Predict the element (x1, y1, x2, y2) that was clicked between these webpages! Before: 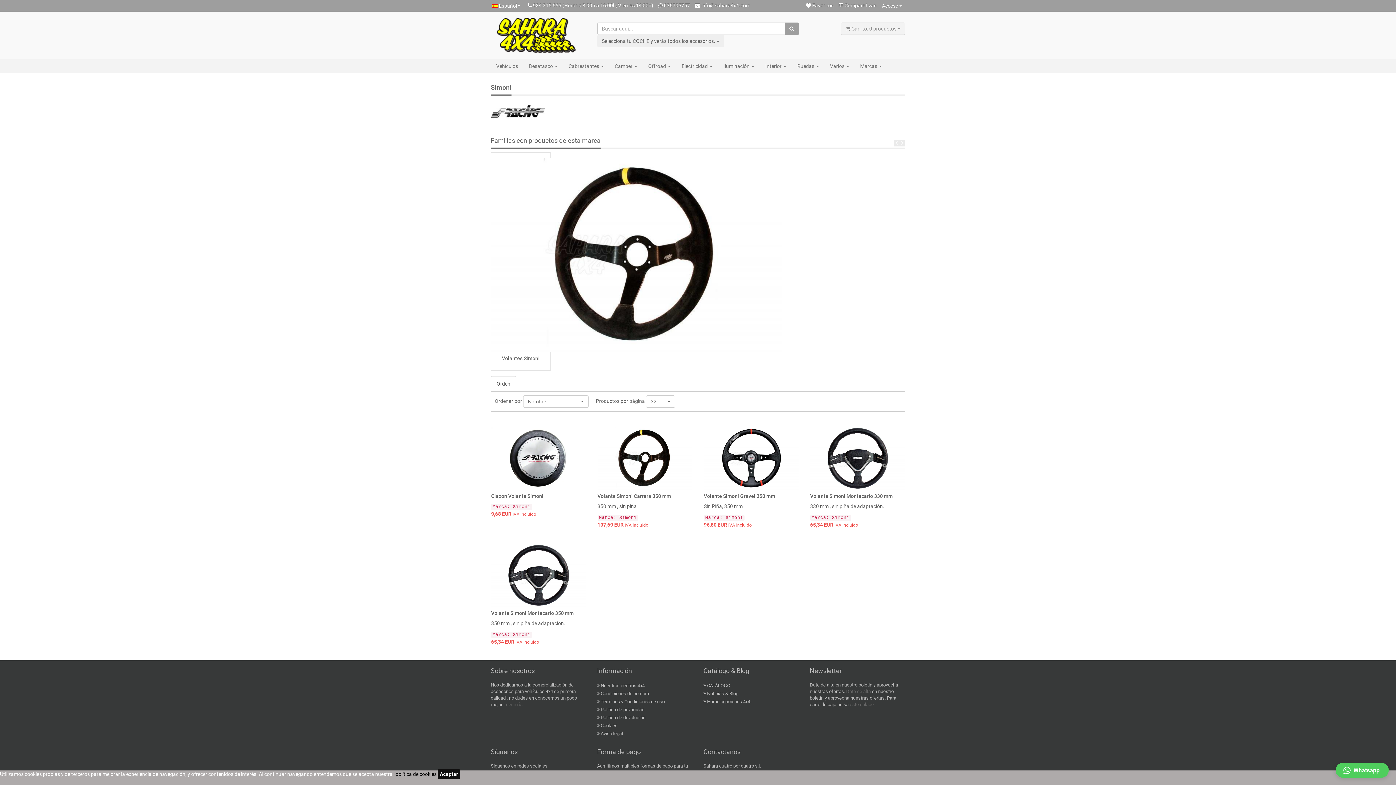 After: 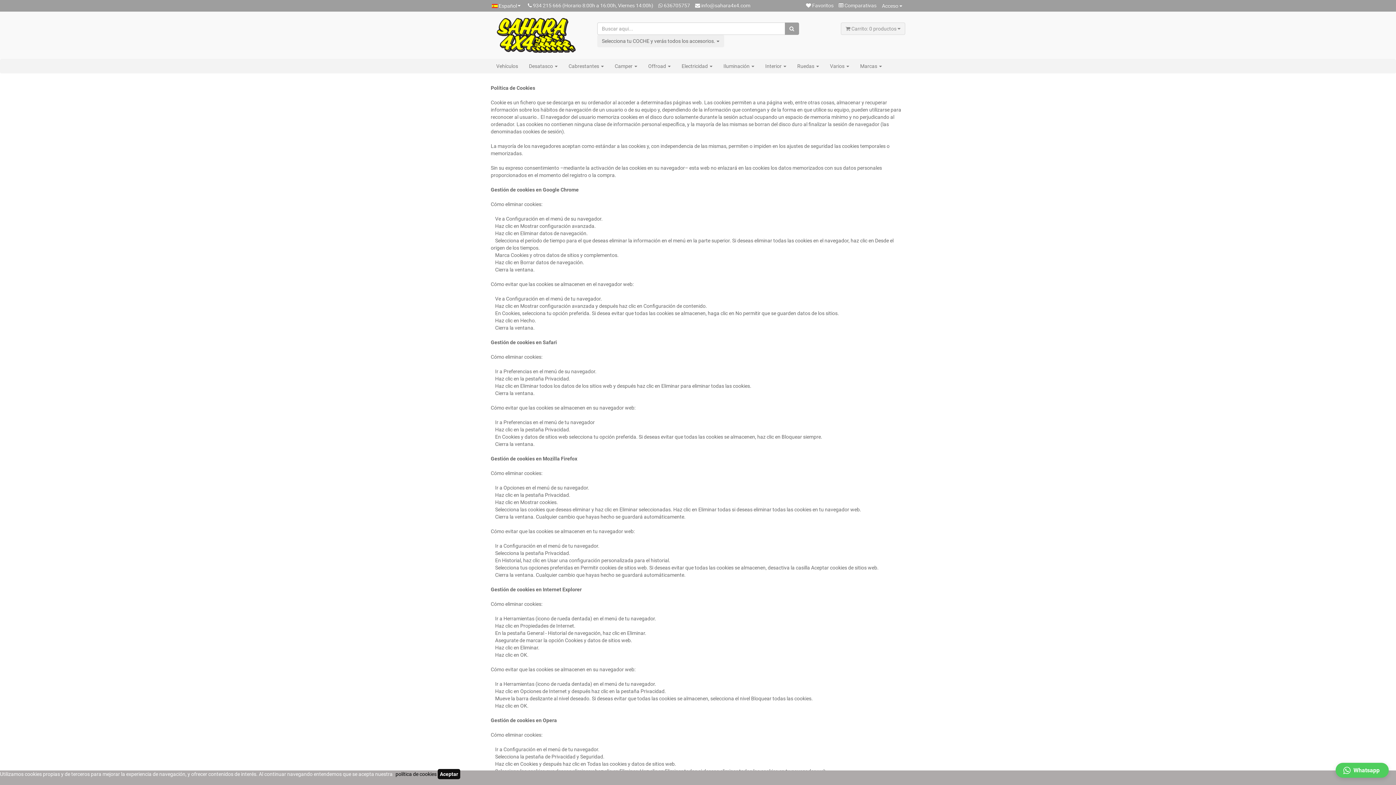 Action: bbox: (600, 723, 617, 728) label: Cookies